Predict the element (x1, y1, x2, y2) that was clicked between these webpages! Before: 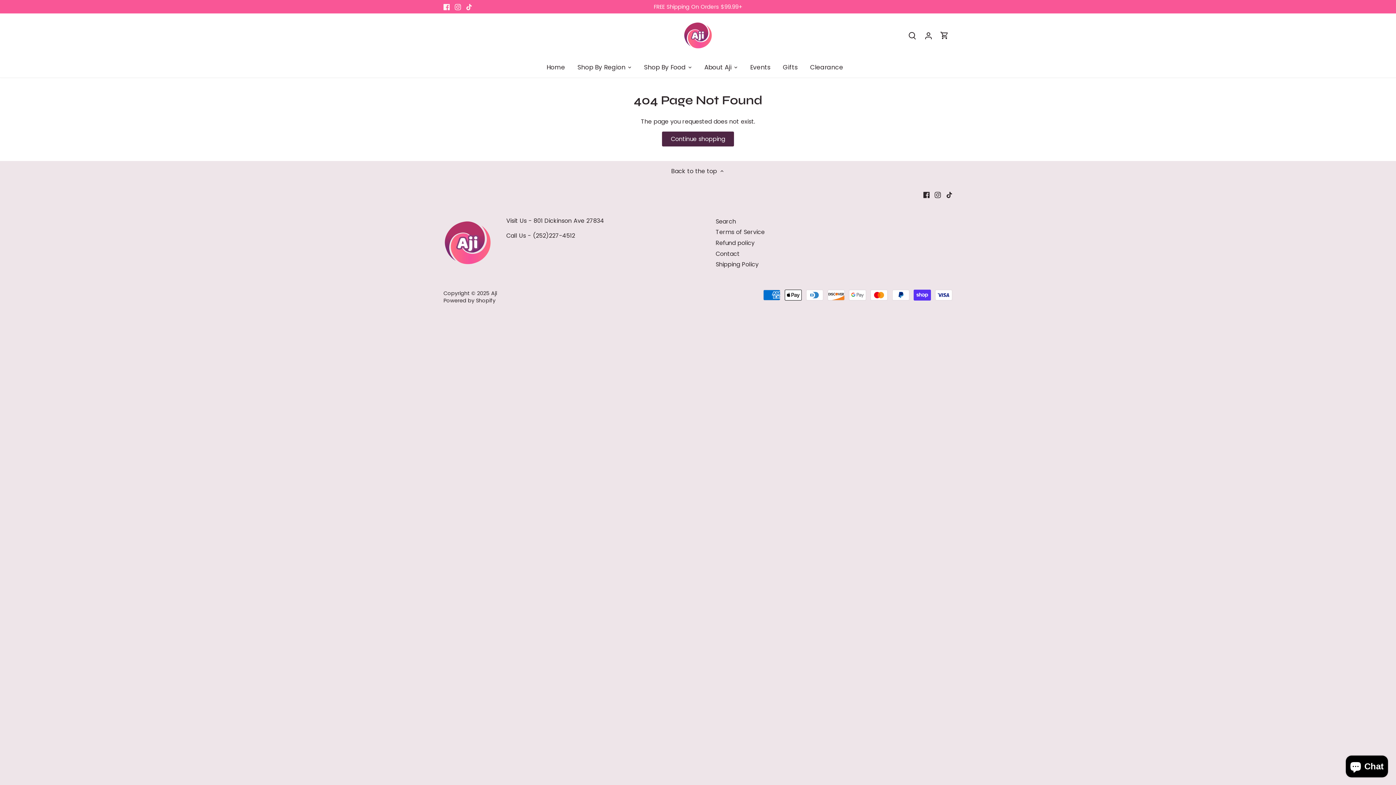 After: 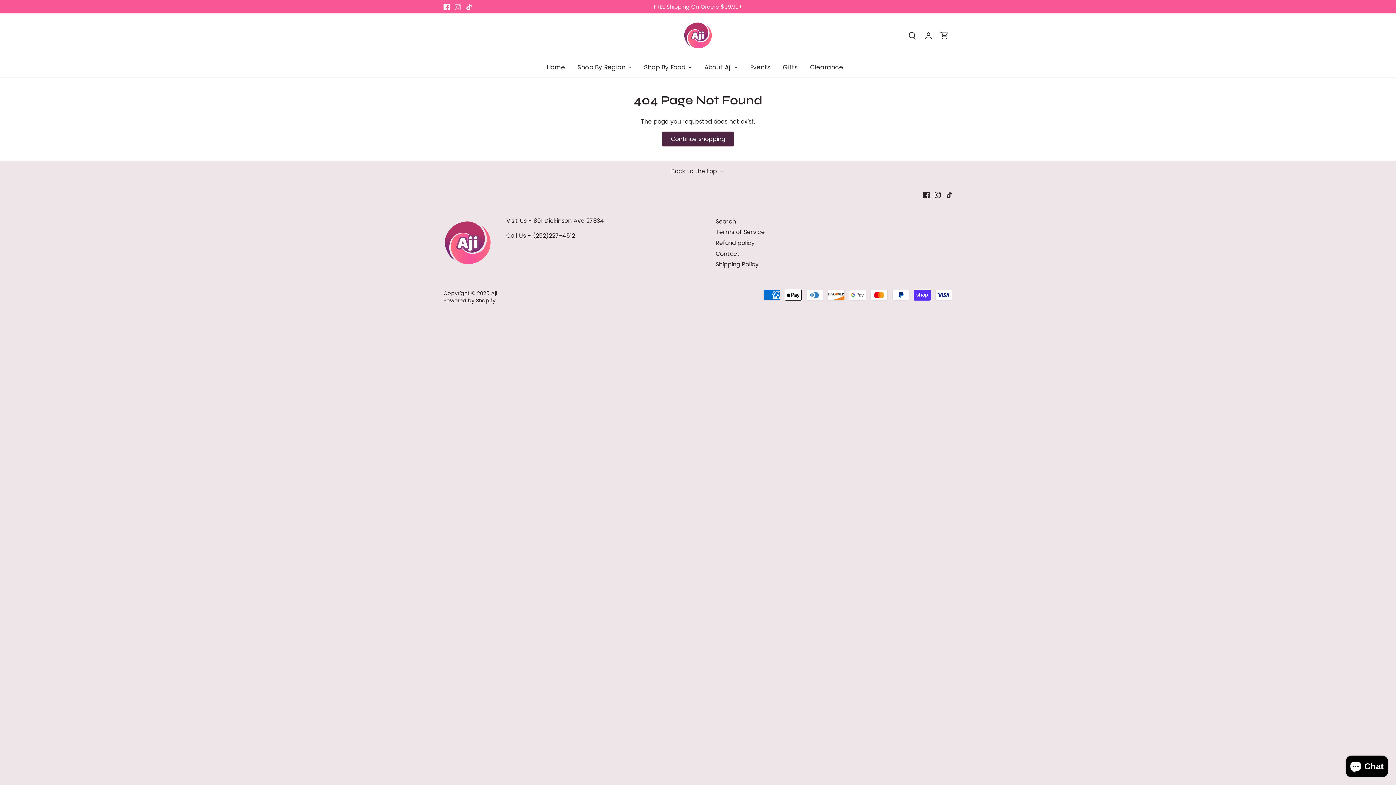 Action: label: Instagram bbox: (454, 2, 461, 10)